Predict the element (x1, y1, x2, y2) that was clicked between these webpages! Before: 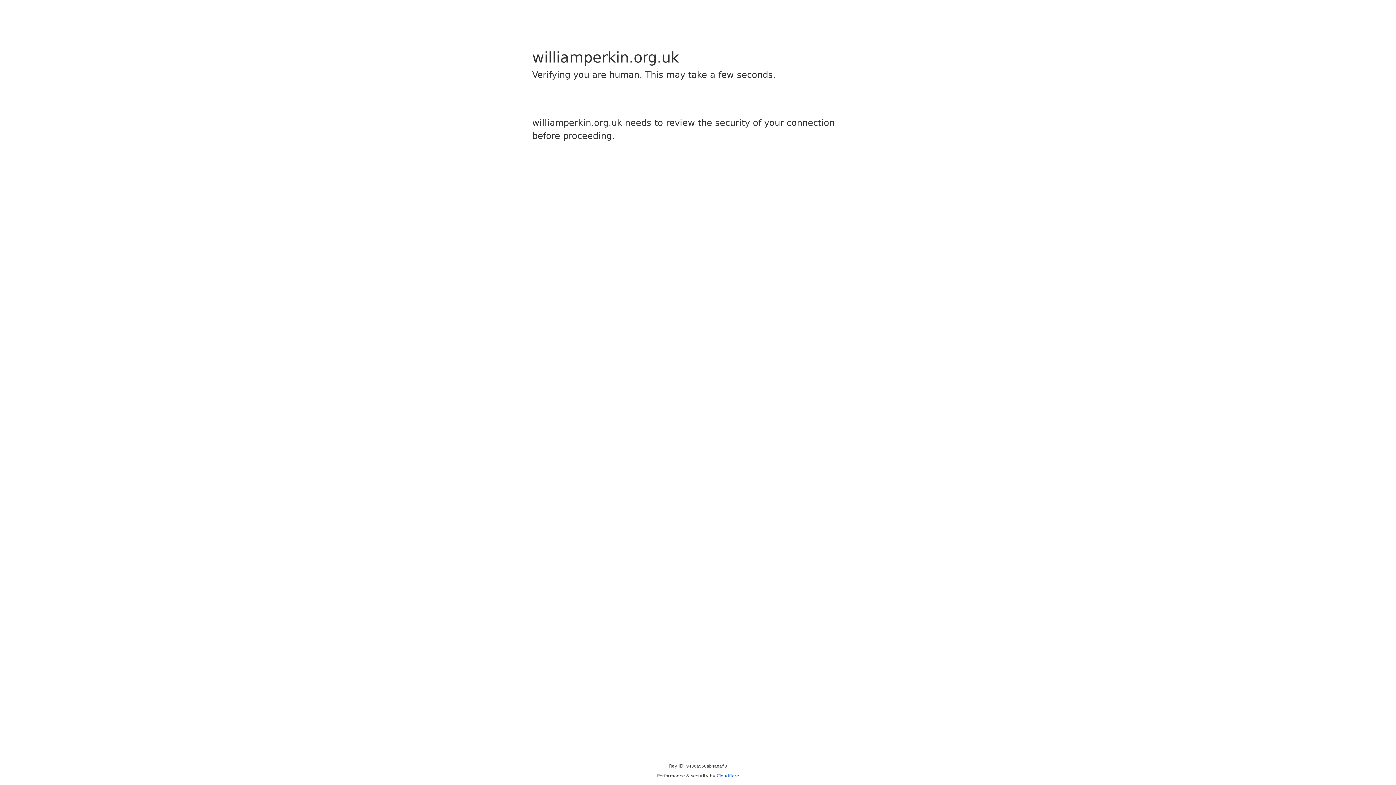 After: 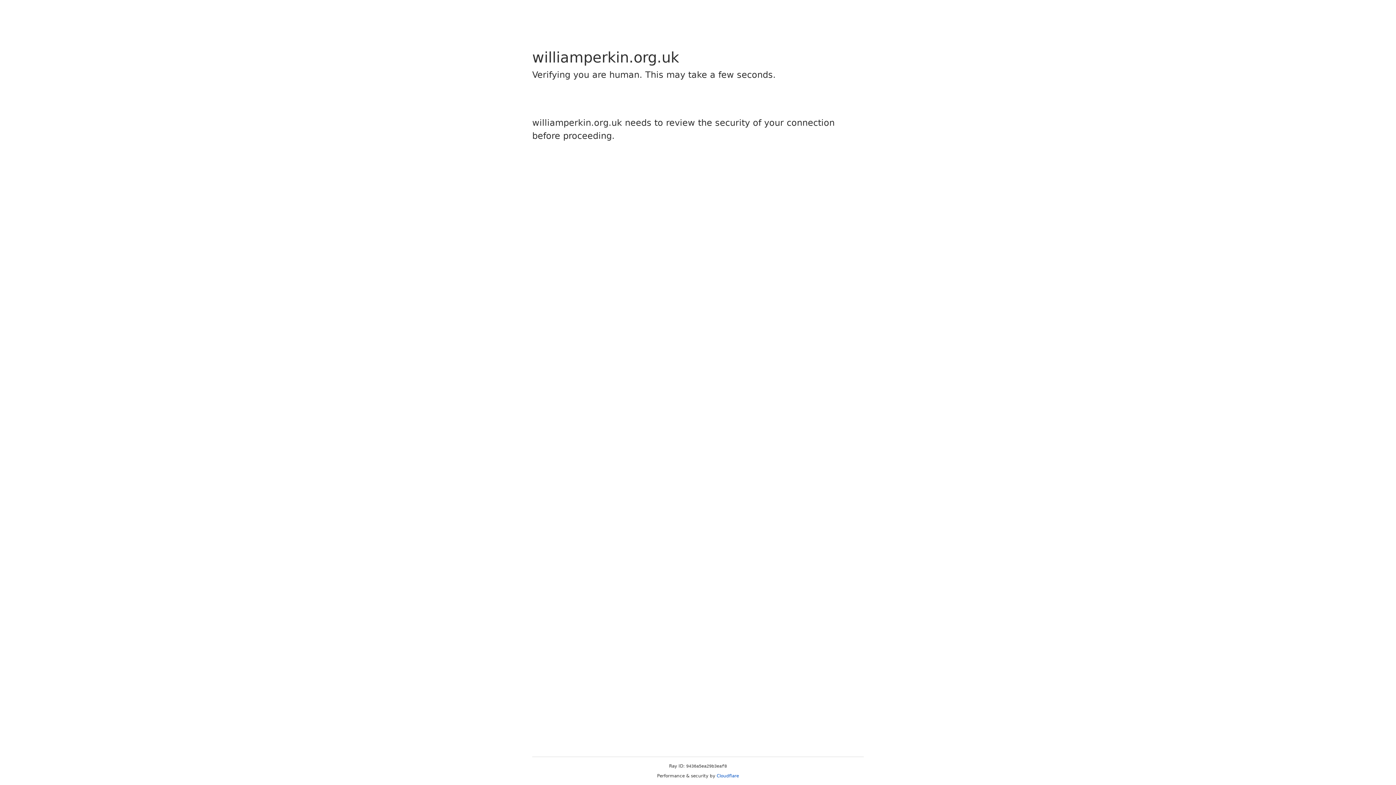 Action: label: Cloudflare bbox: (716, 773, 739, 778)